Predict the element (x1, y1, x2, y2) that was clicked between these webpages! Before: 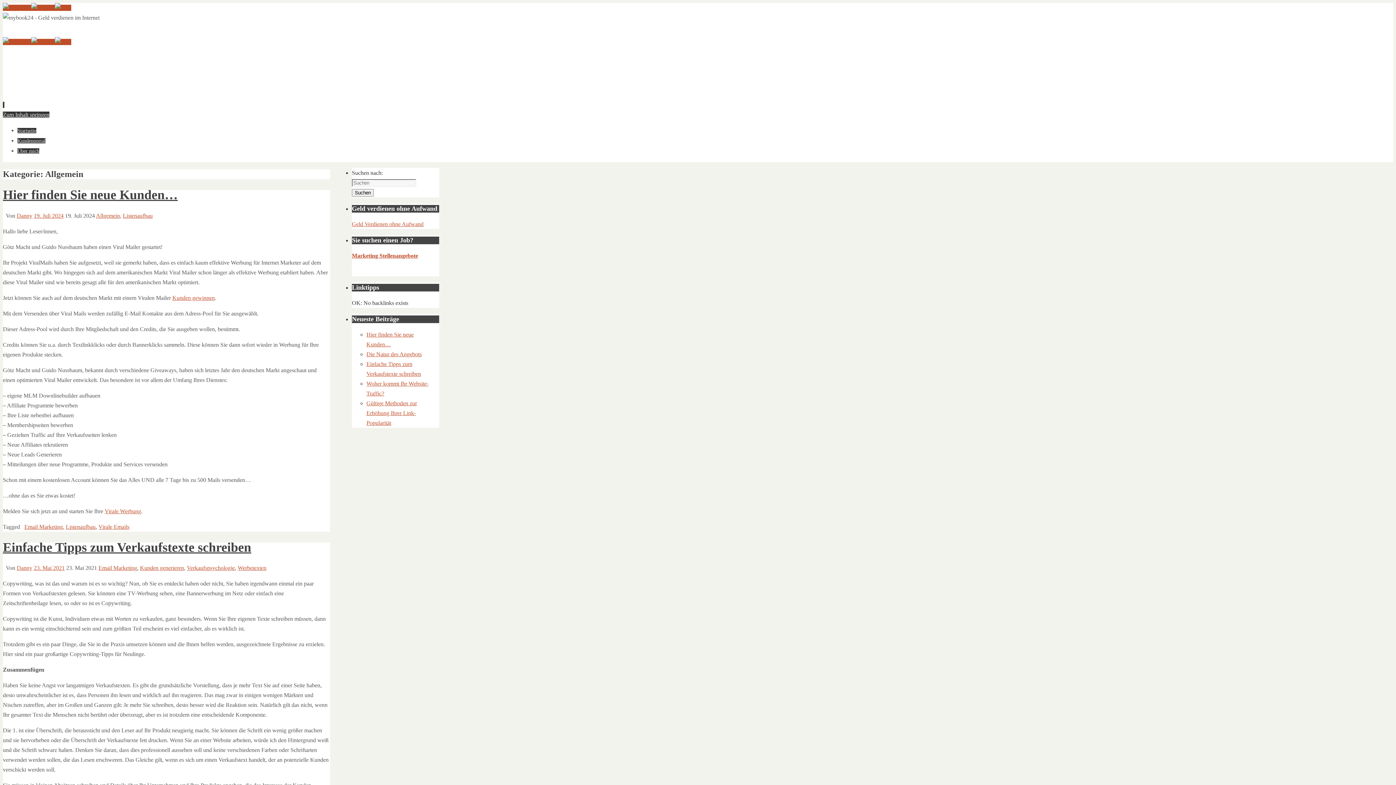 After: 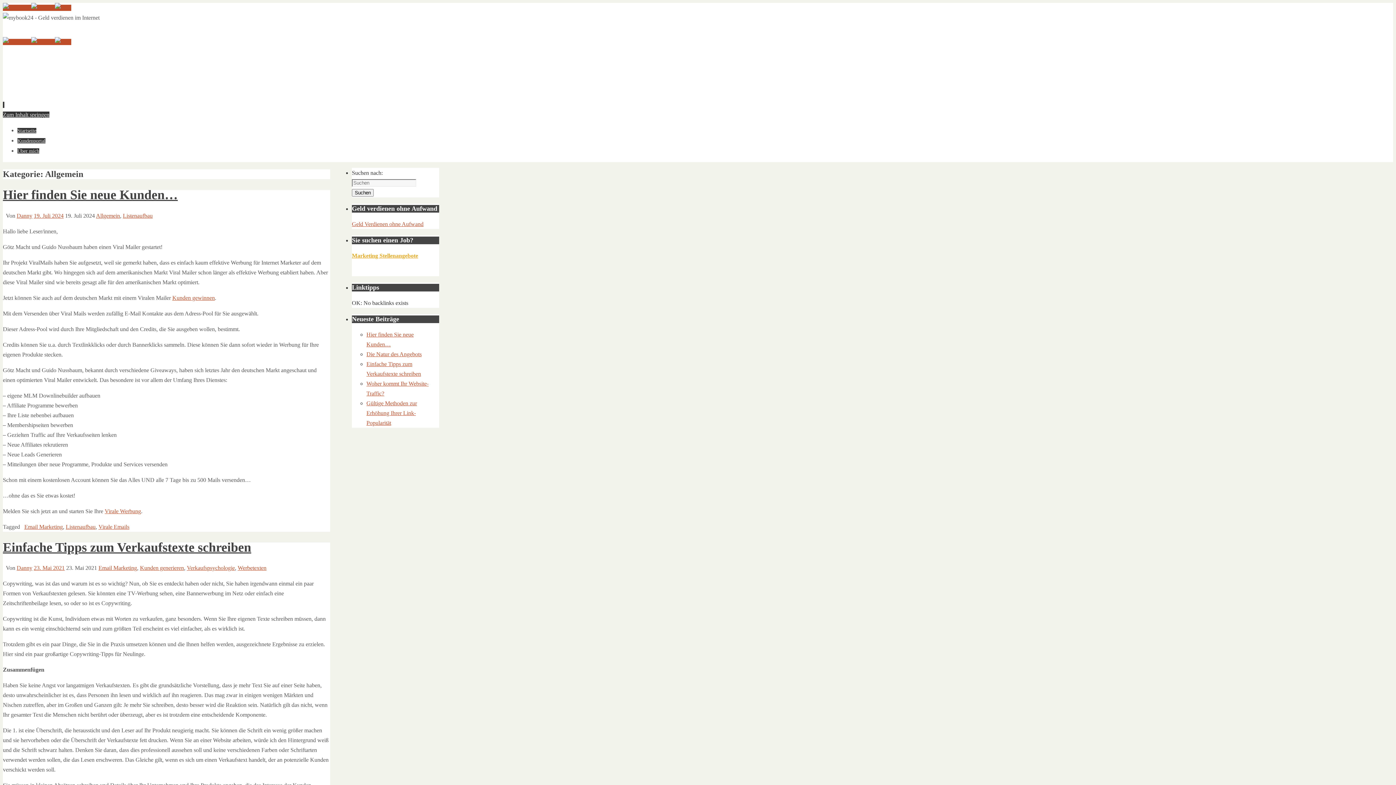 Action: bbox: (352, 252, 418, 258) label: Marketing Stellenangebote